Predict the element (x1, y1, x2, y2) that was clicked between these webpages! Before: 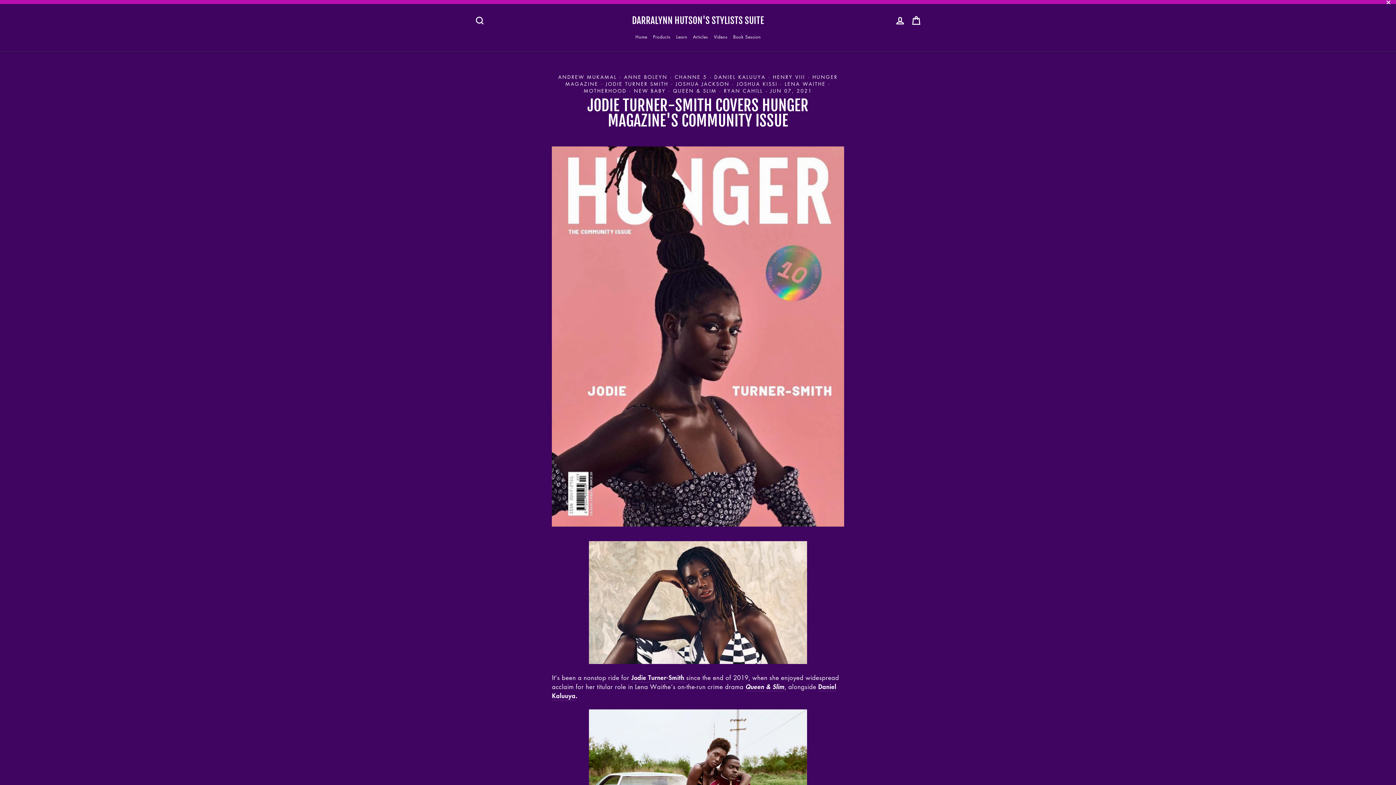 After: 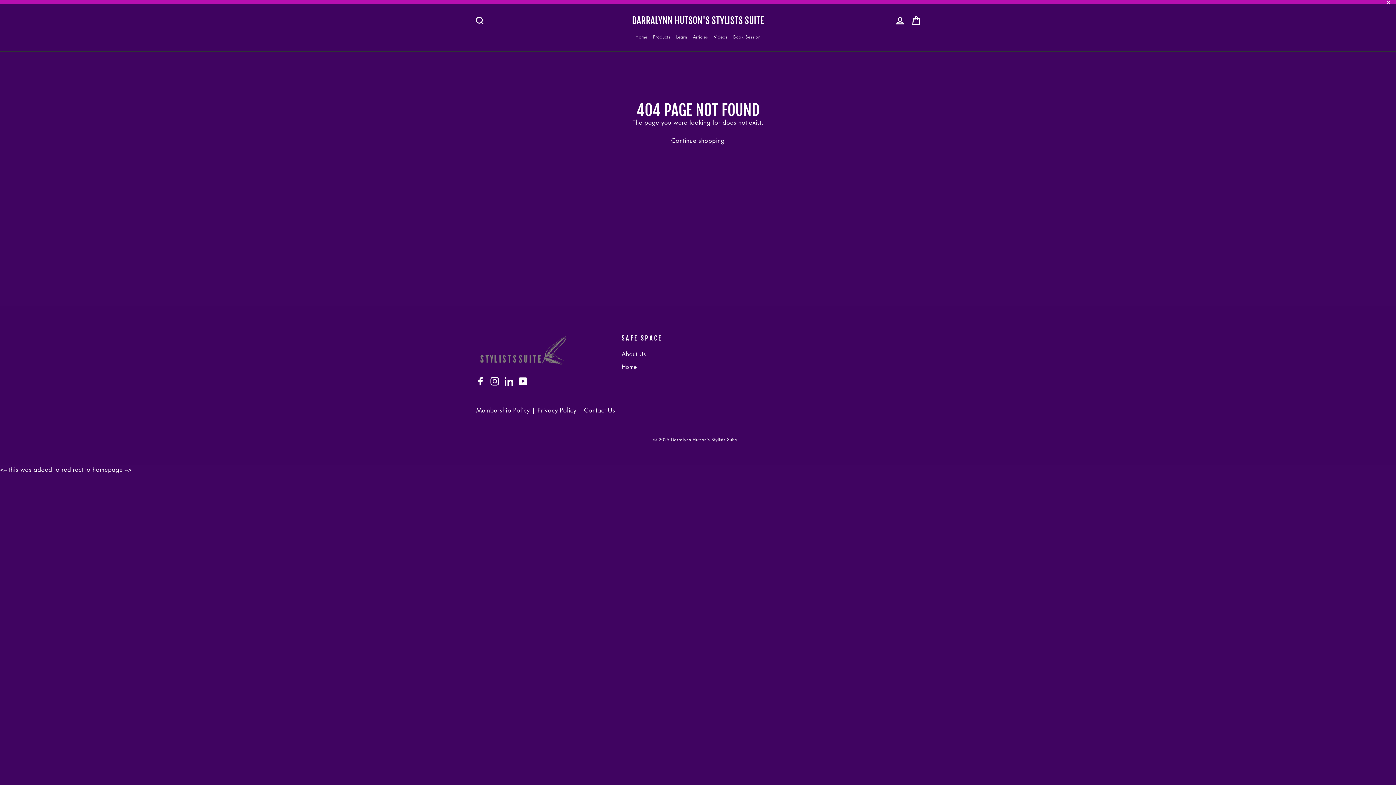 Action: bbox: (0, 0, 1396, 4)